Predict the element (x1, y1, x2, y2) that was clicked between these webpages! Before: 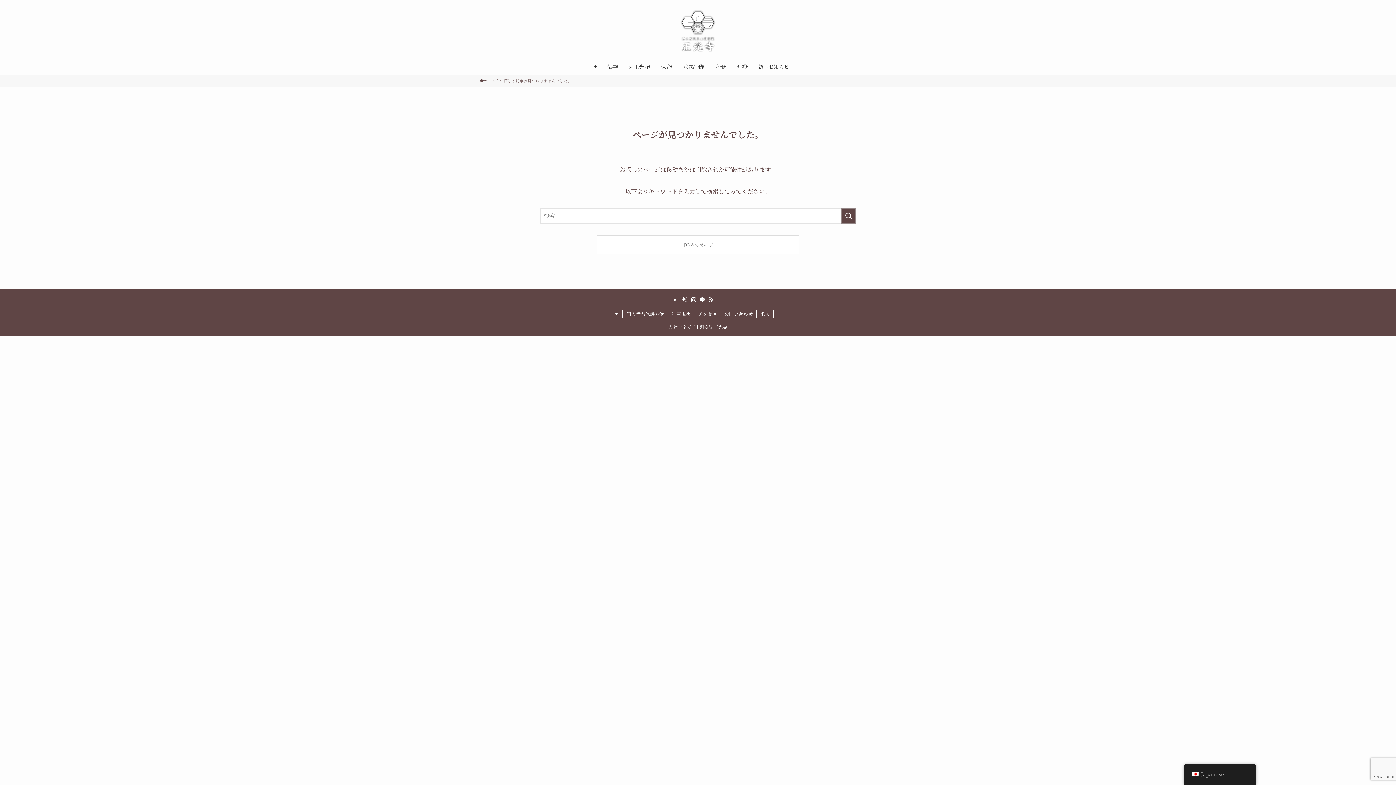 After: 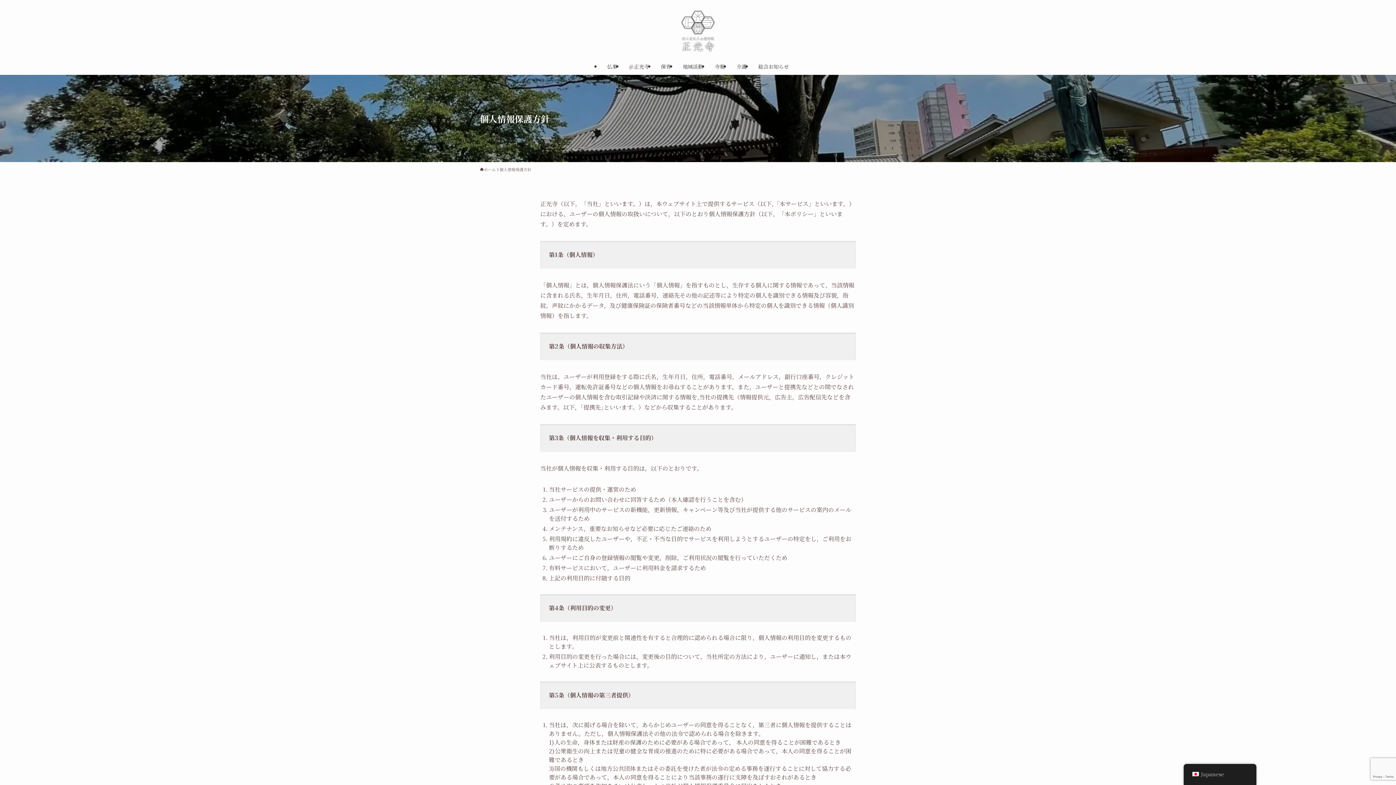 Action: bbox: (622, 310, 668, 317) label: 個人情報保護方針